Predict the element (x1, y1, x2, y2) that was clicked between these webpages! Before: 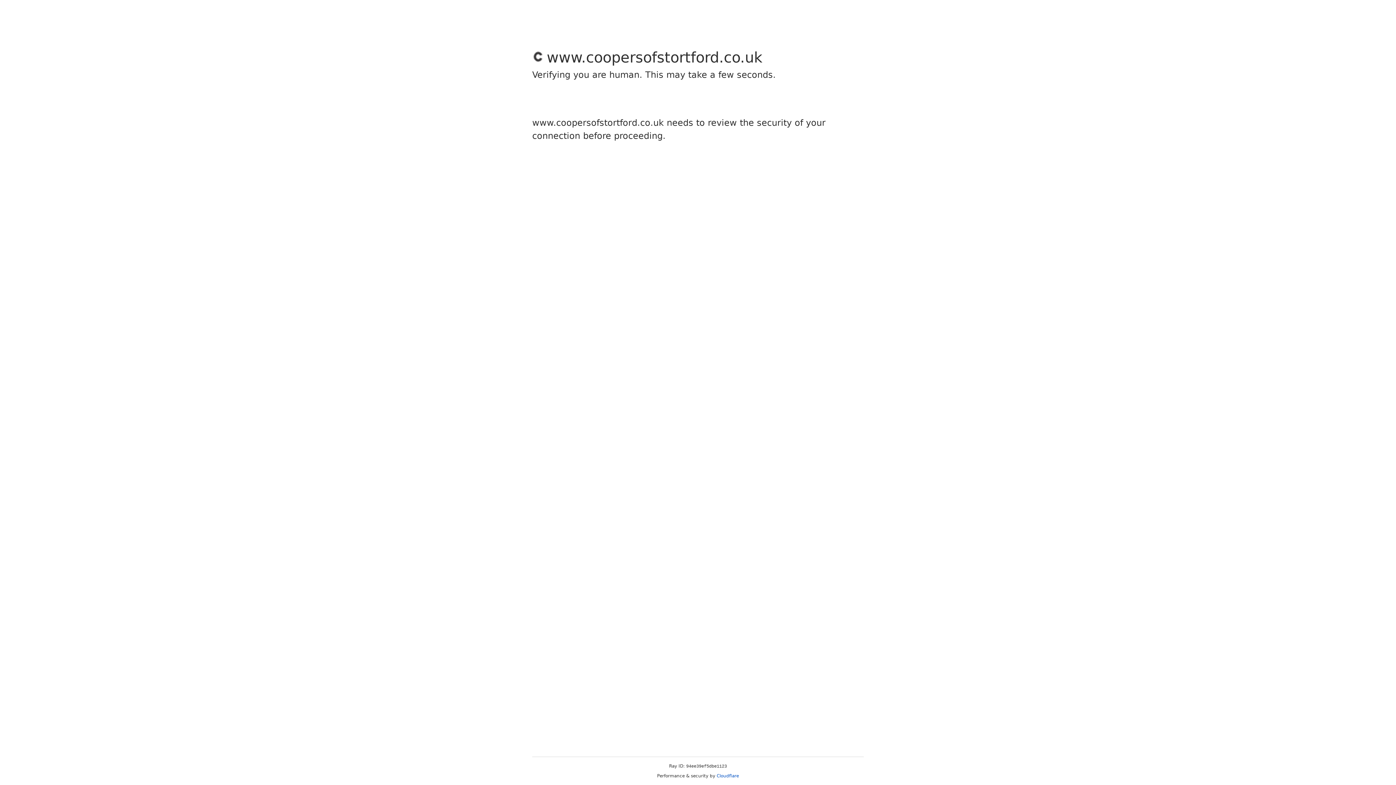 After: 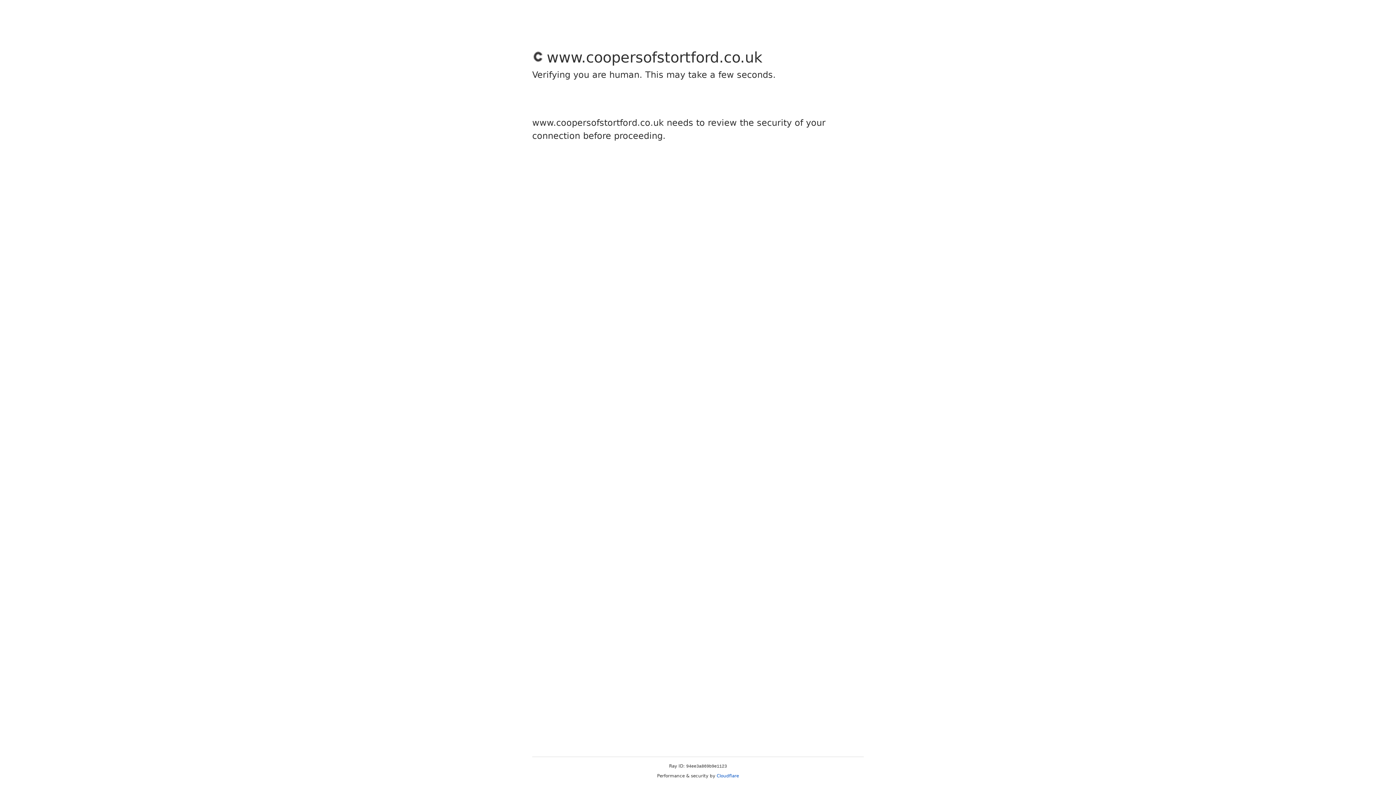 Action: label: Cloudflare bbox: (716, 773, 739, 778)